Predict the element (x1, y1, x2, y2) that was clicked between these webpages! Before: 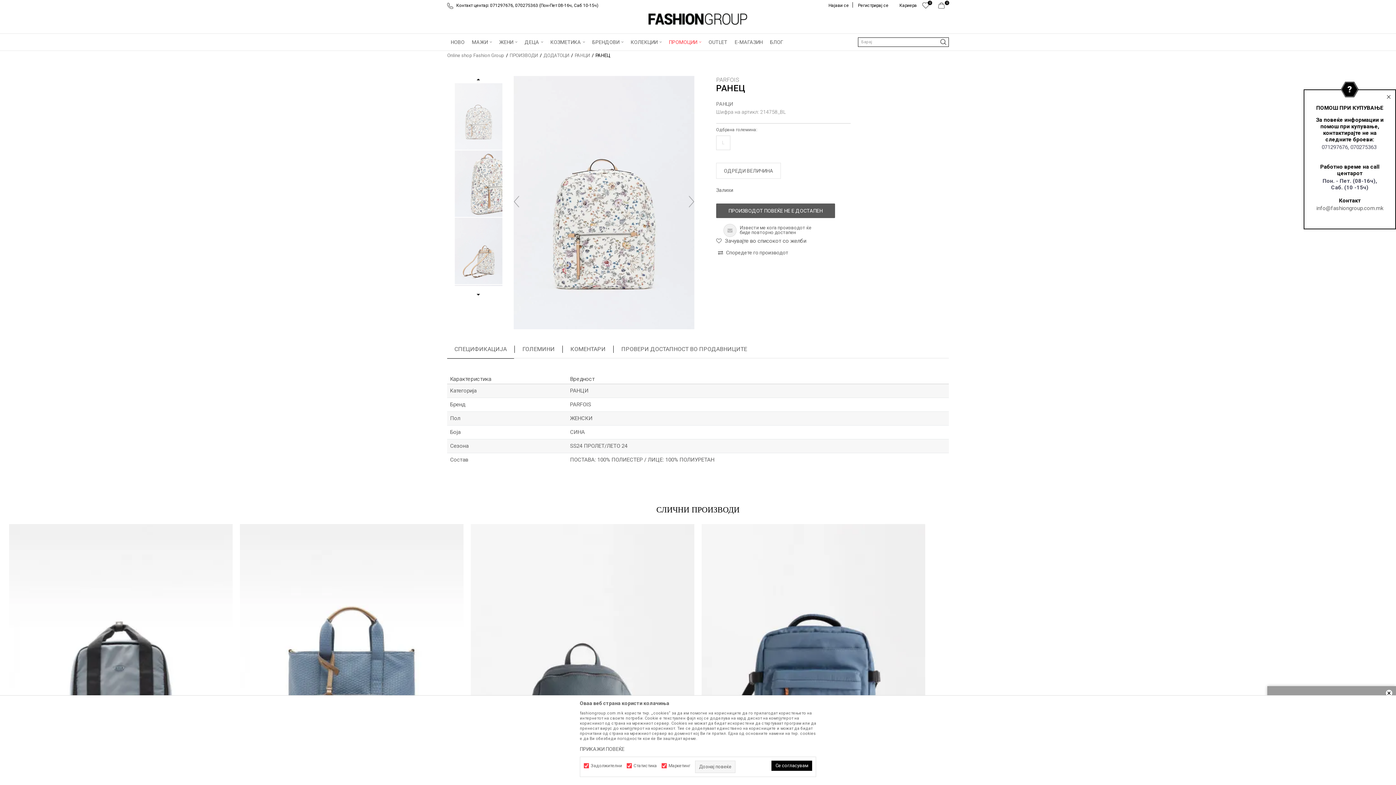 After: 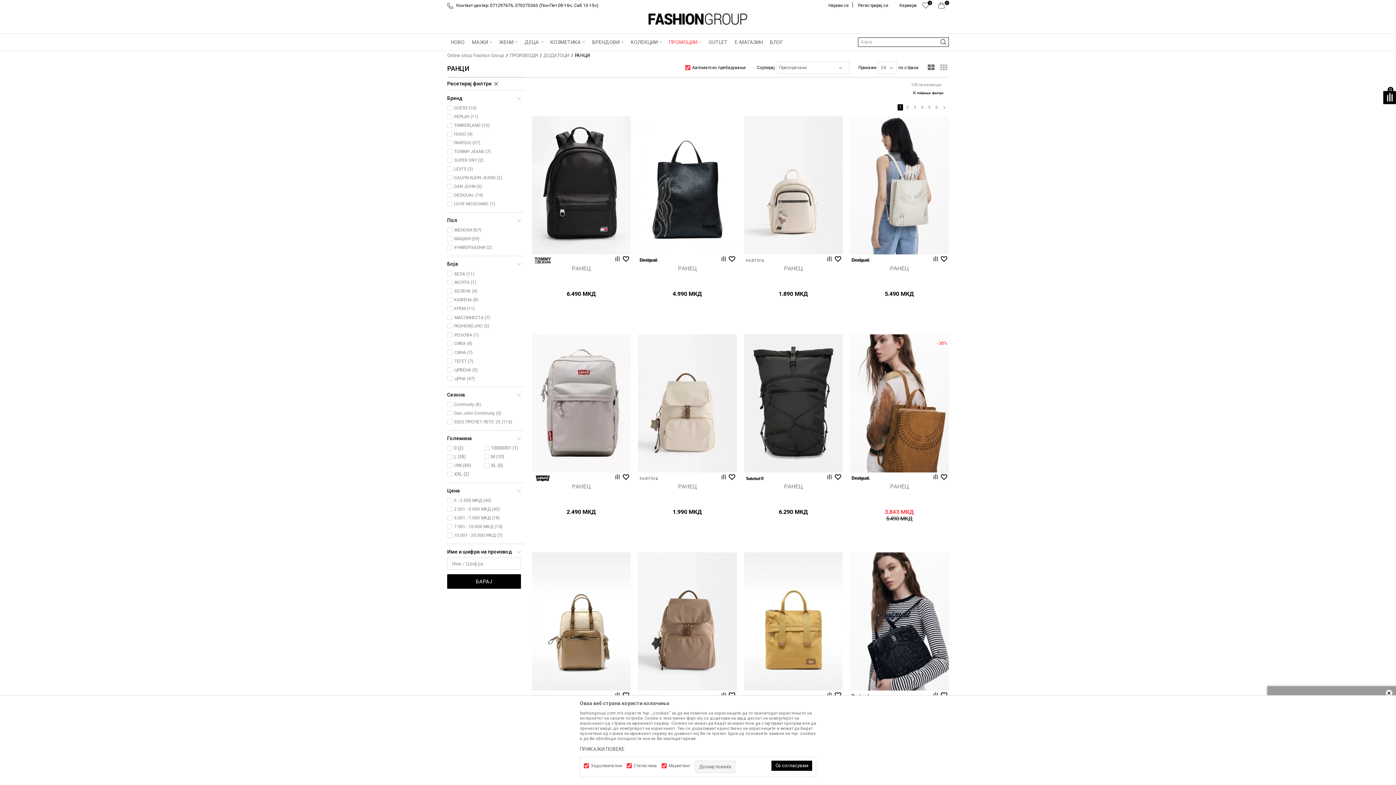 Action: bbox: (574, 52, 590, 58) label: РАНЦИ